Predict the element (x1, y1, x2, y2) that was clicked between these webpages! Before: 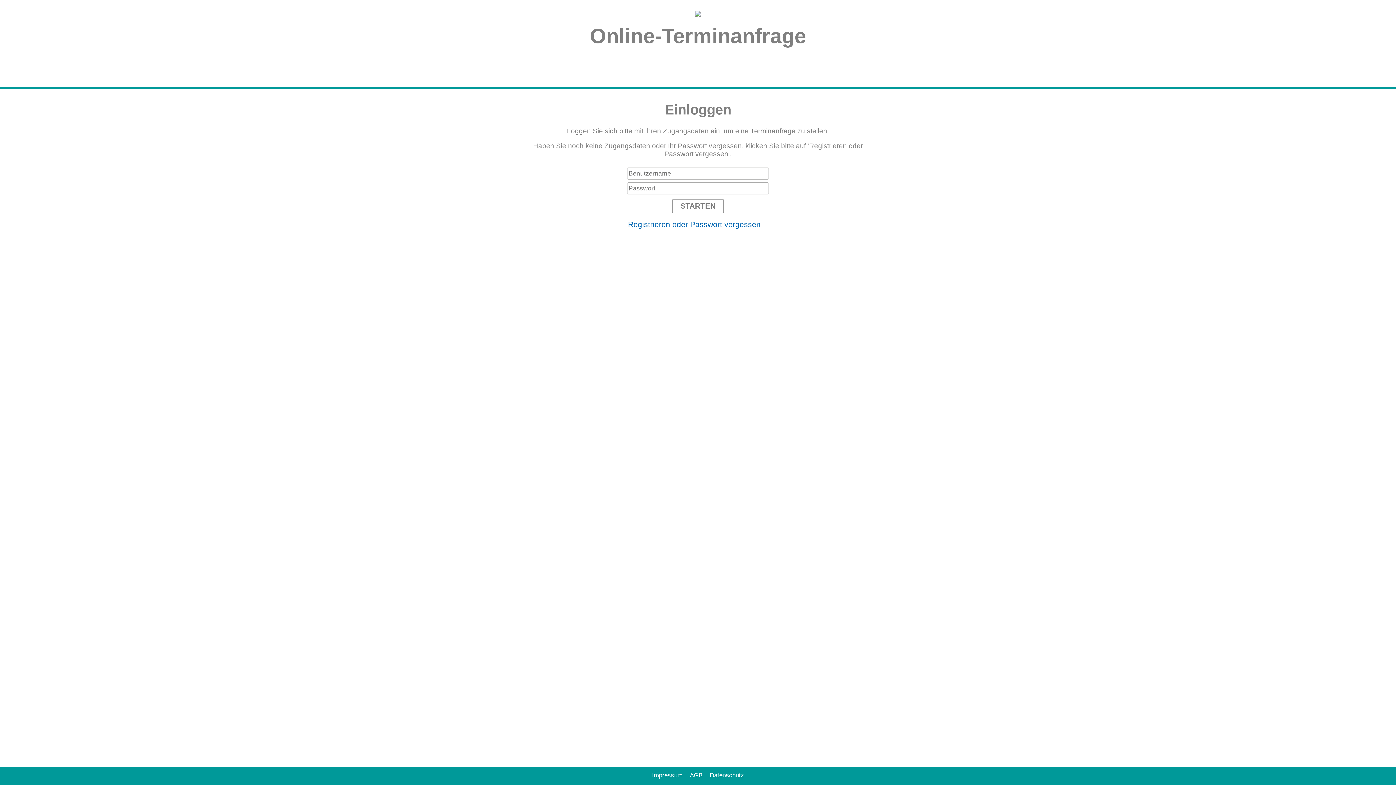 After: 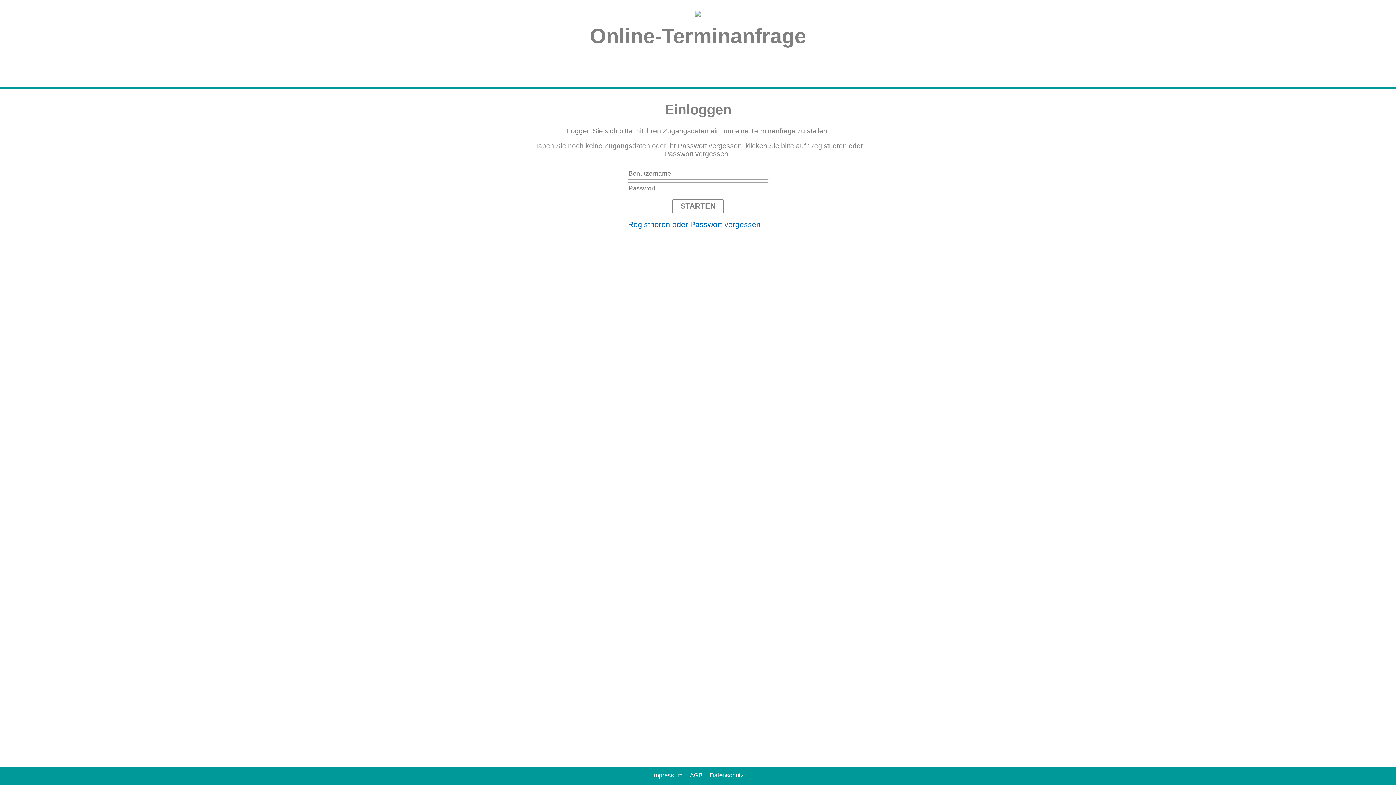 Action: bbox: (652, 772, 682, 779) label: Impressum